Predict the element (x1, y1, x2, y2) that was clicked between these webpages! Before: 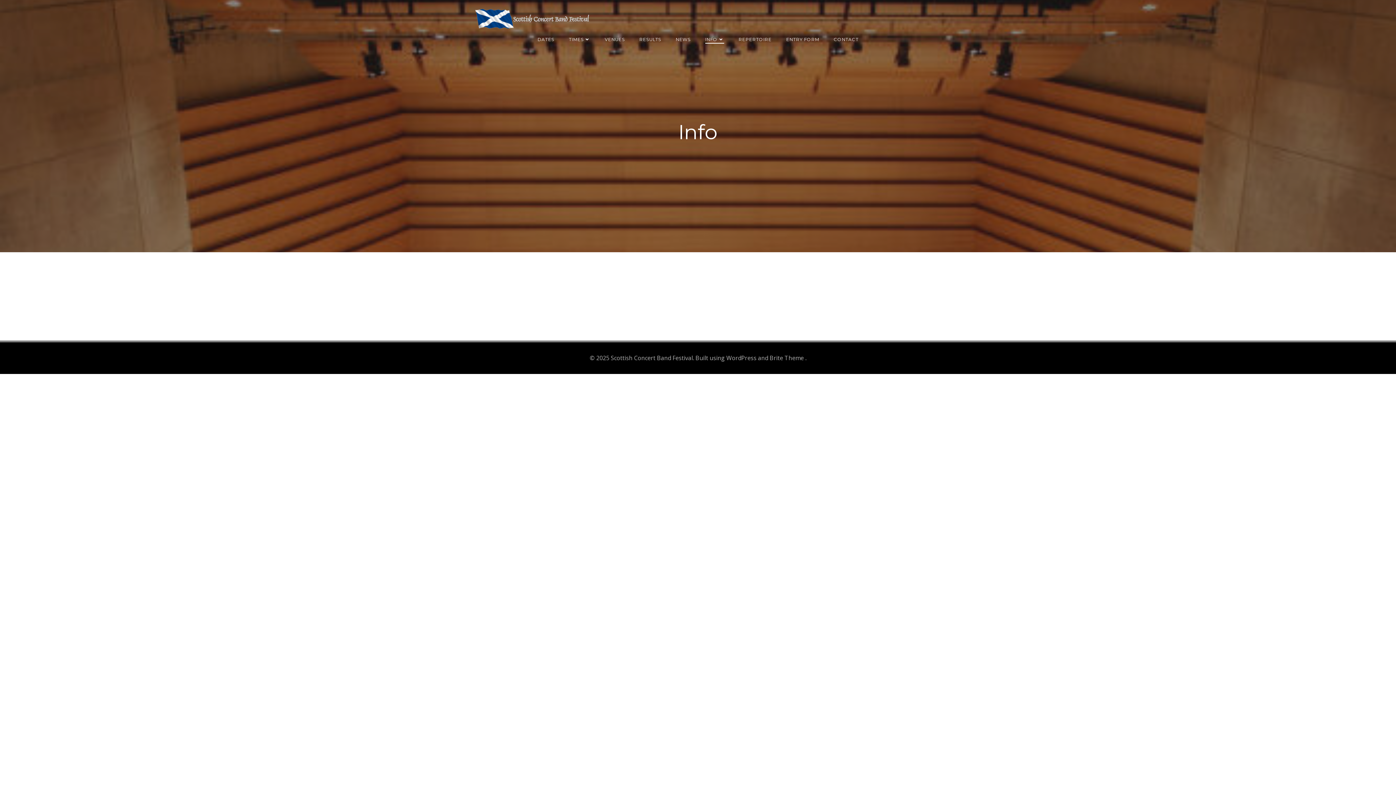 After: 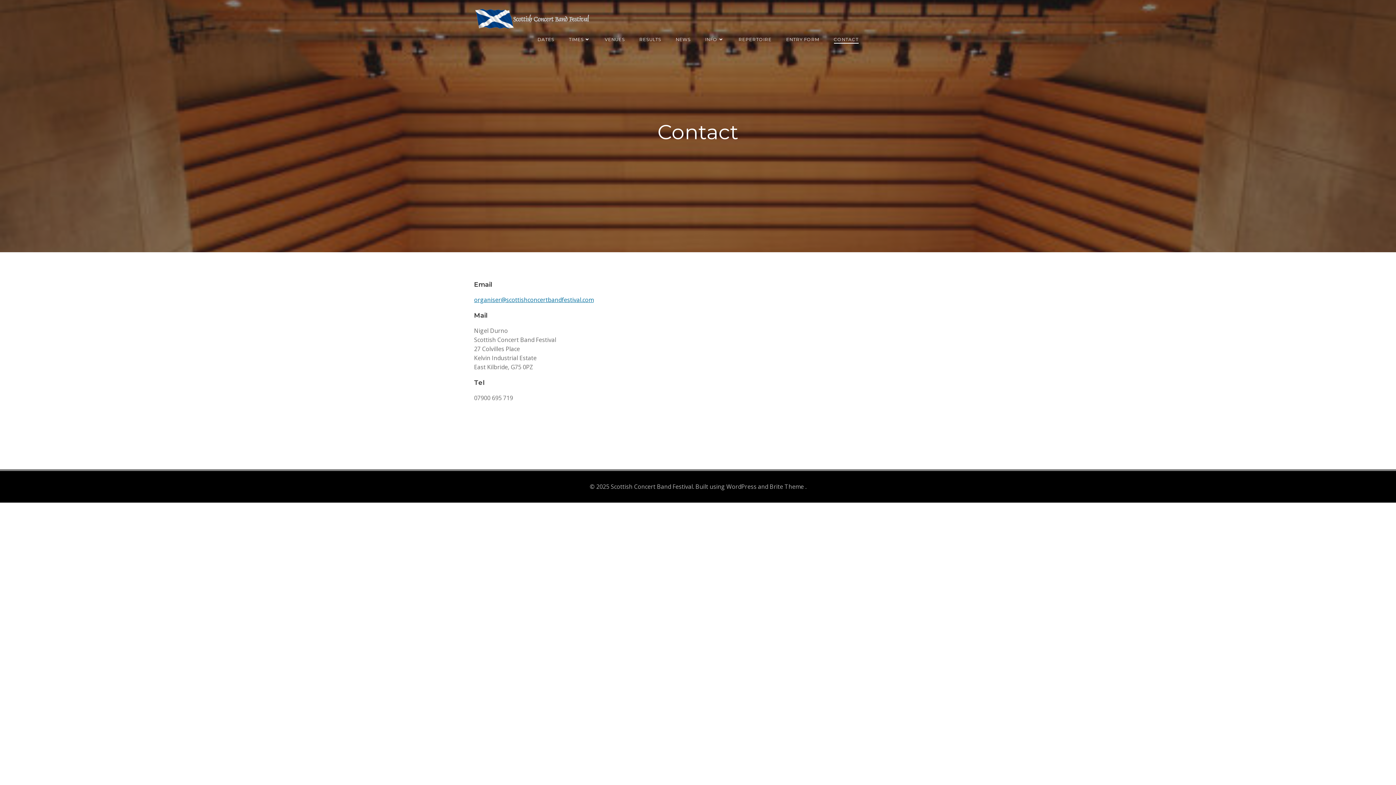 Action: label: CONTACT bbox: (834, 36, 858, 42)